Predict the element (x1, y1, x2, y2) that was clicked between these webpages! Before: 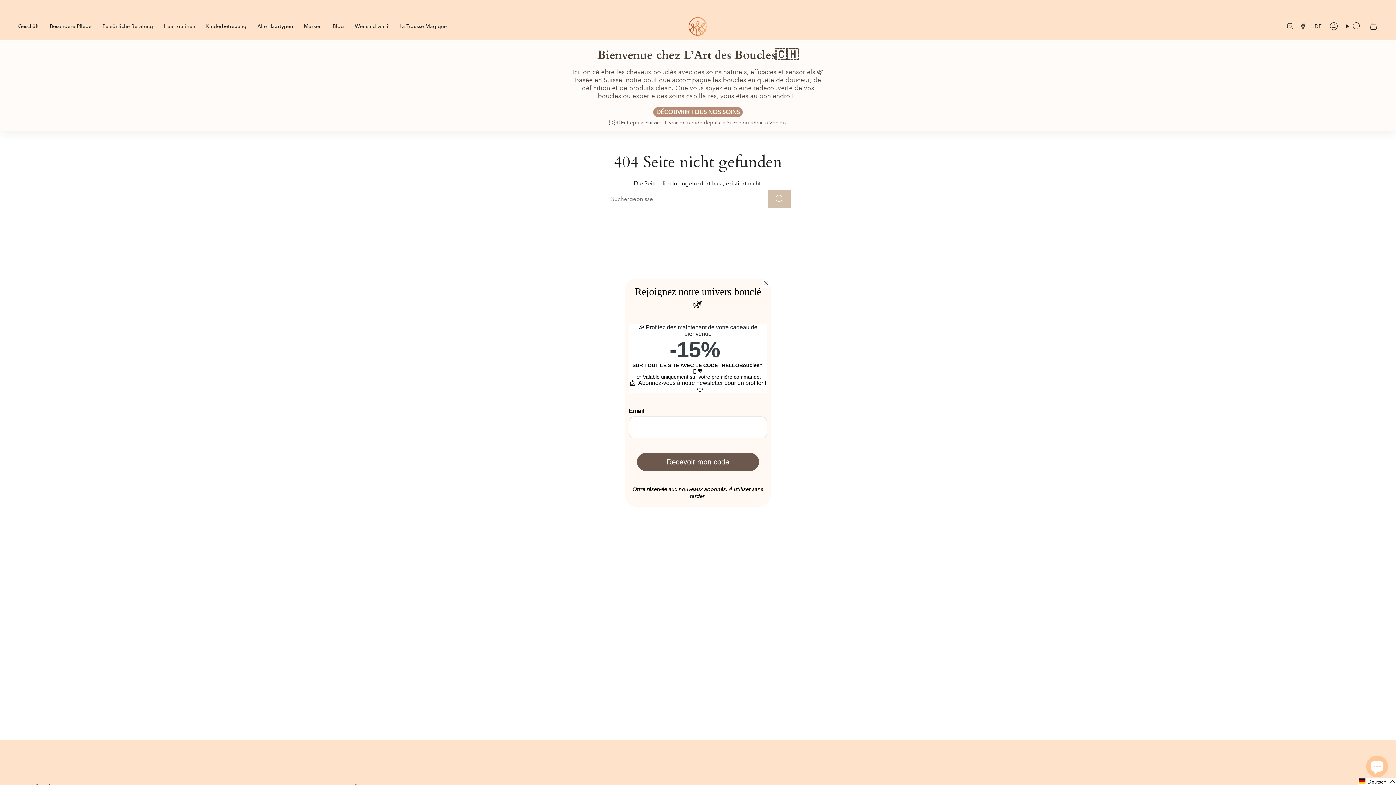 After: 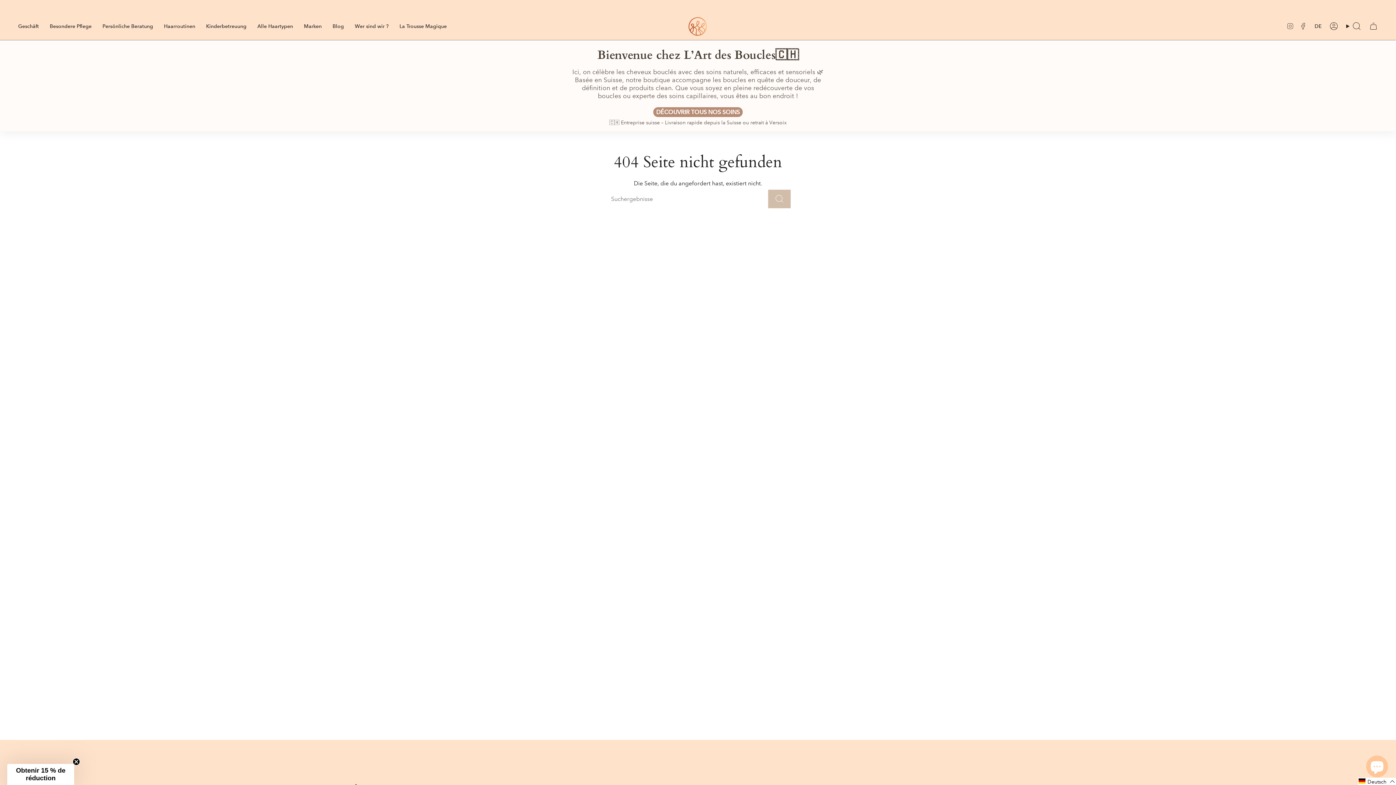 Action: bbox: (761, 278, 770, 287) label: Close dialog